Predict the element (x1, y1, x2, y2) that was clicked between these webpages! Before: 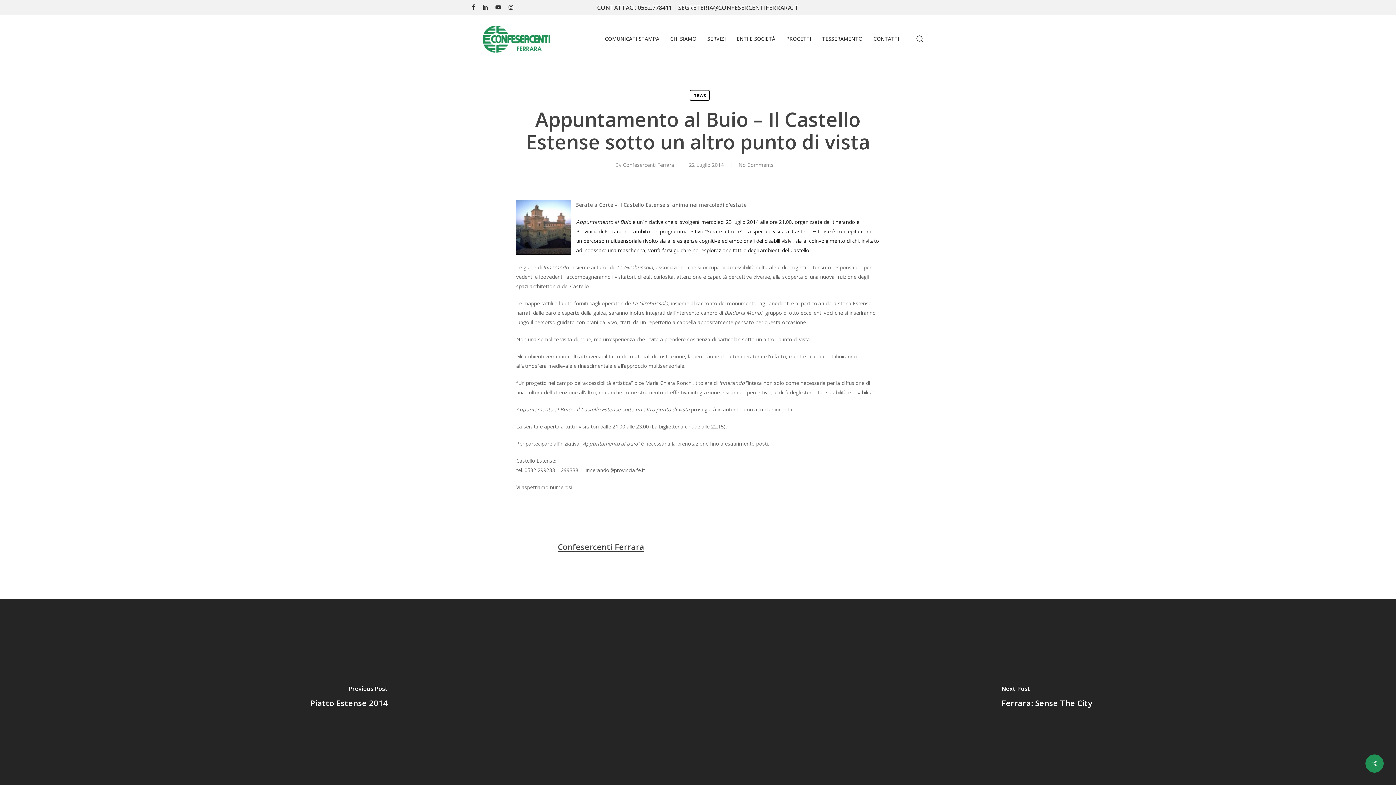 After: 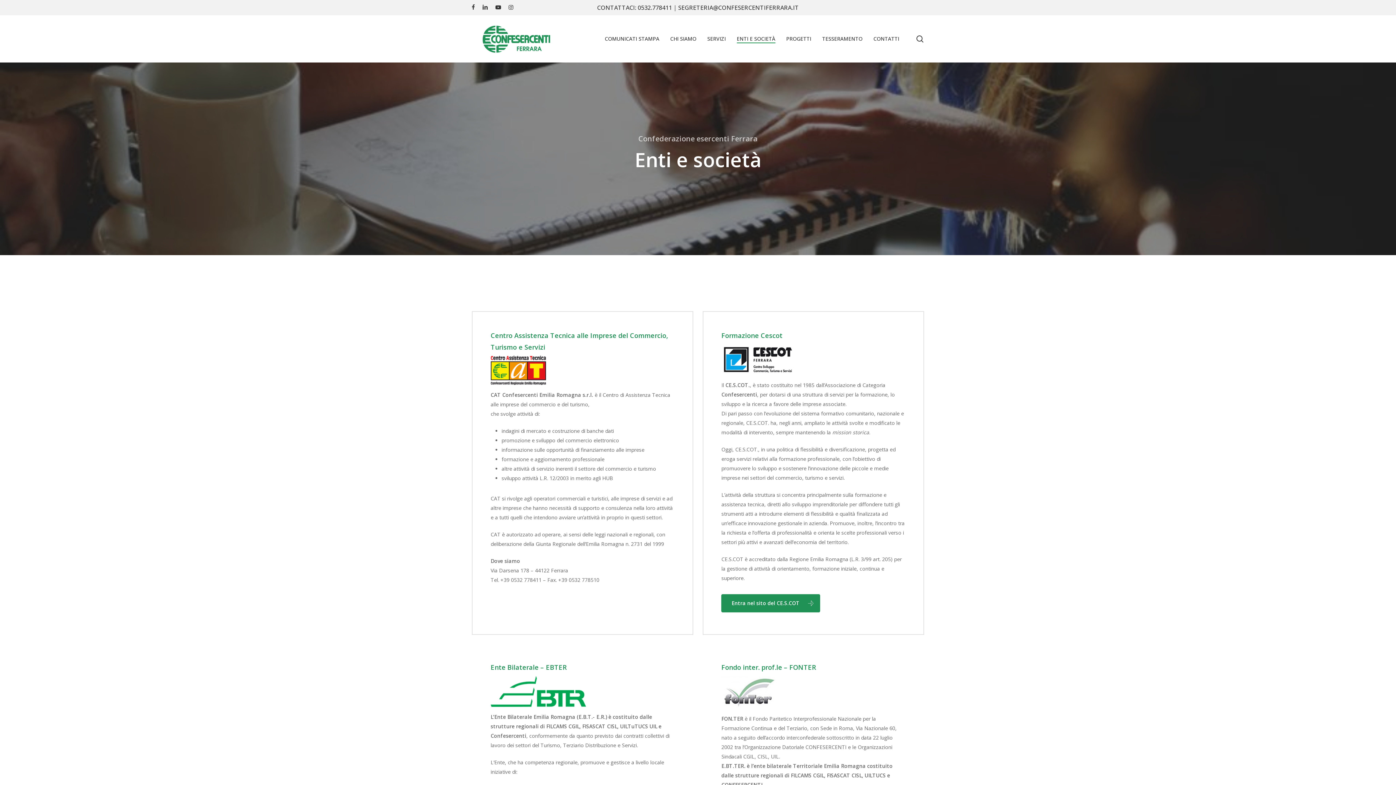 Action: label: ENTI E SOCIETÀ bbox: (736, 35, 775, 42)